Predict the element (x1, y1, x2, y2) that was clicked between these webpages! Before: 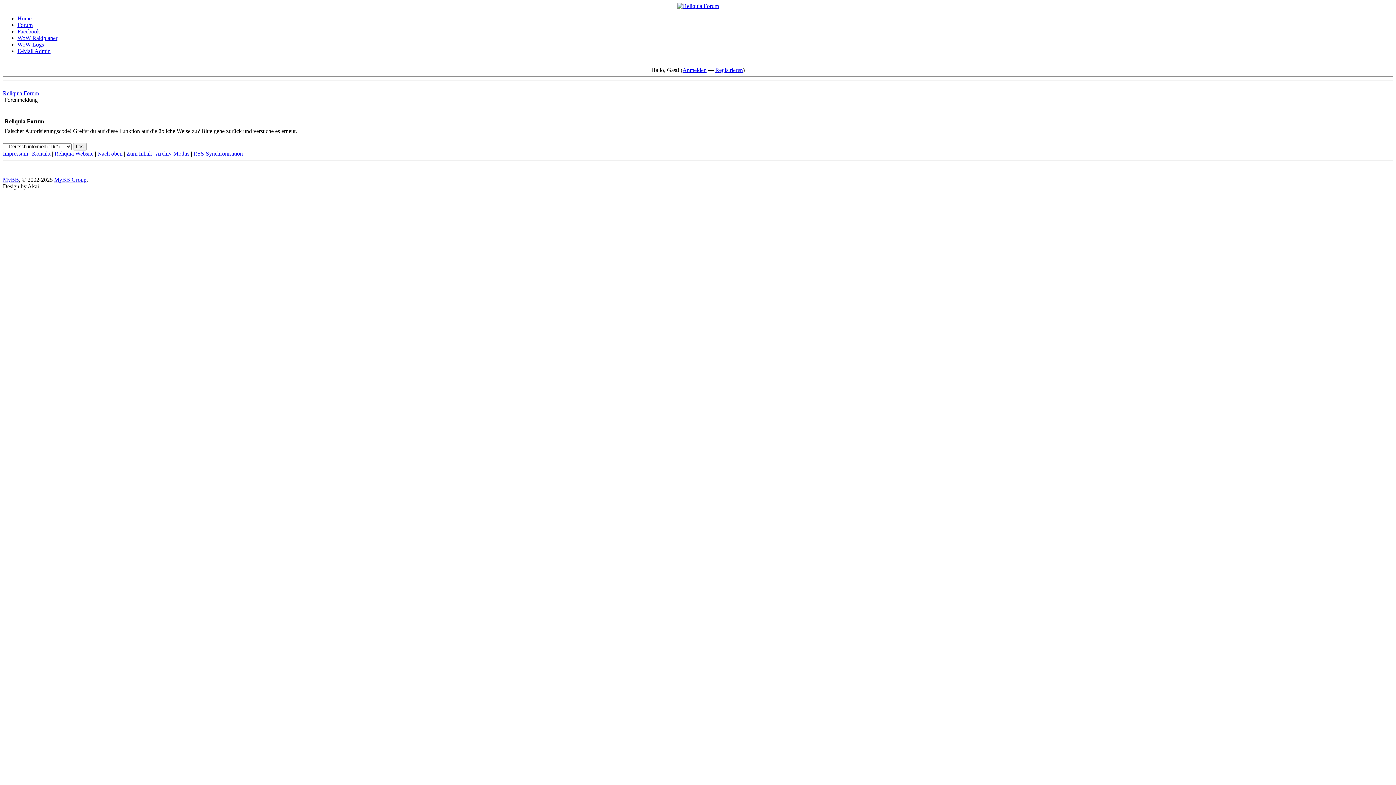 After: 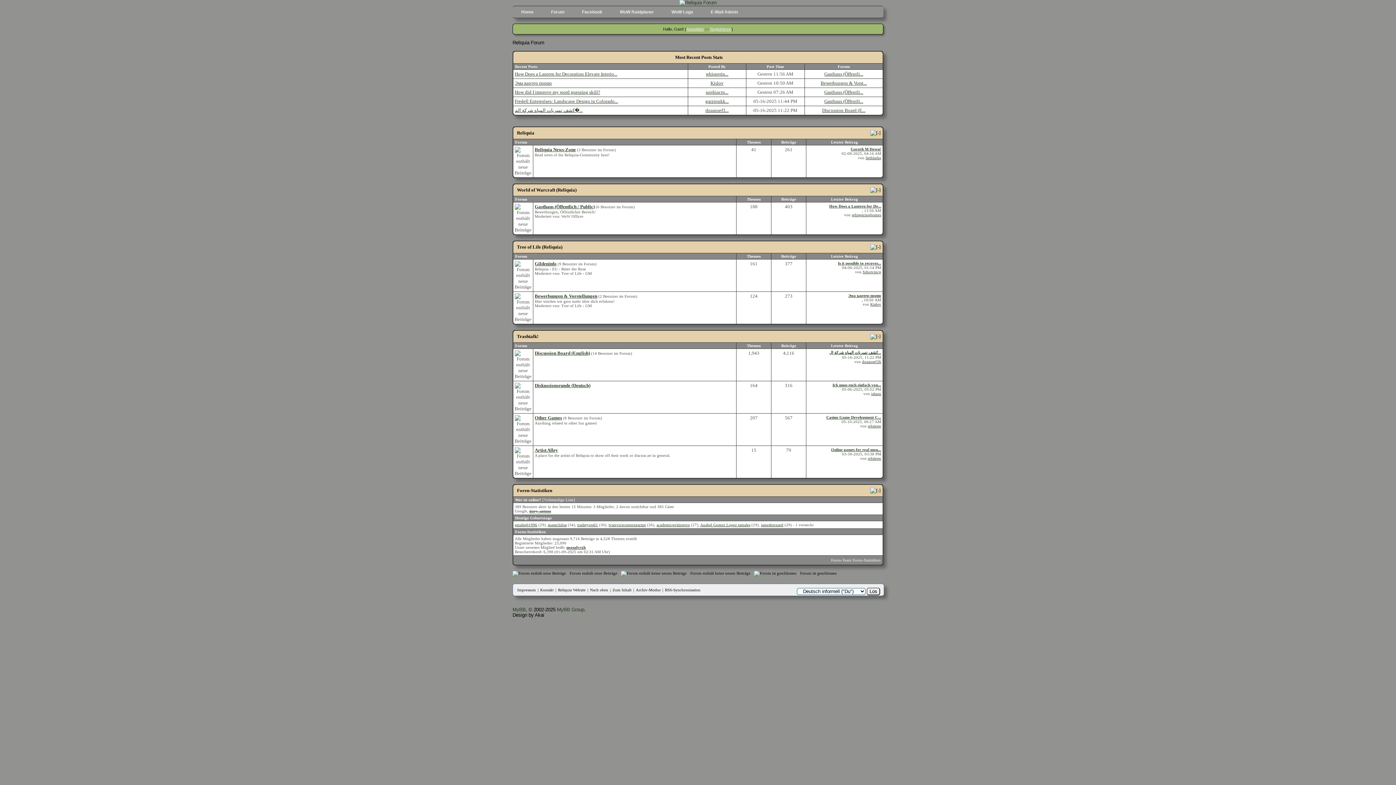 Action: label: Forum bbox: (17, 21, 32, 28)